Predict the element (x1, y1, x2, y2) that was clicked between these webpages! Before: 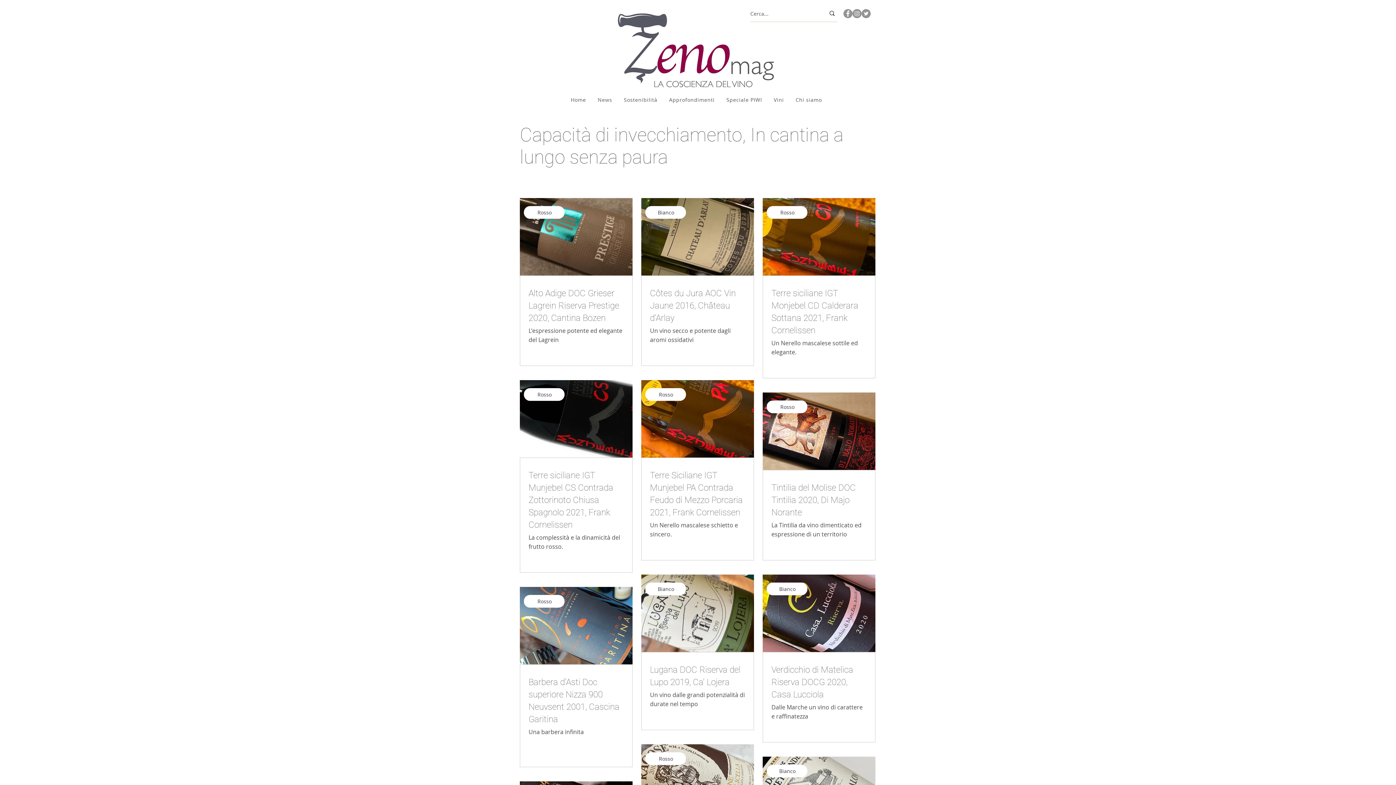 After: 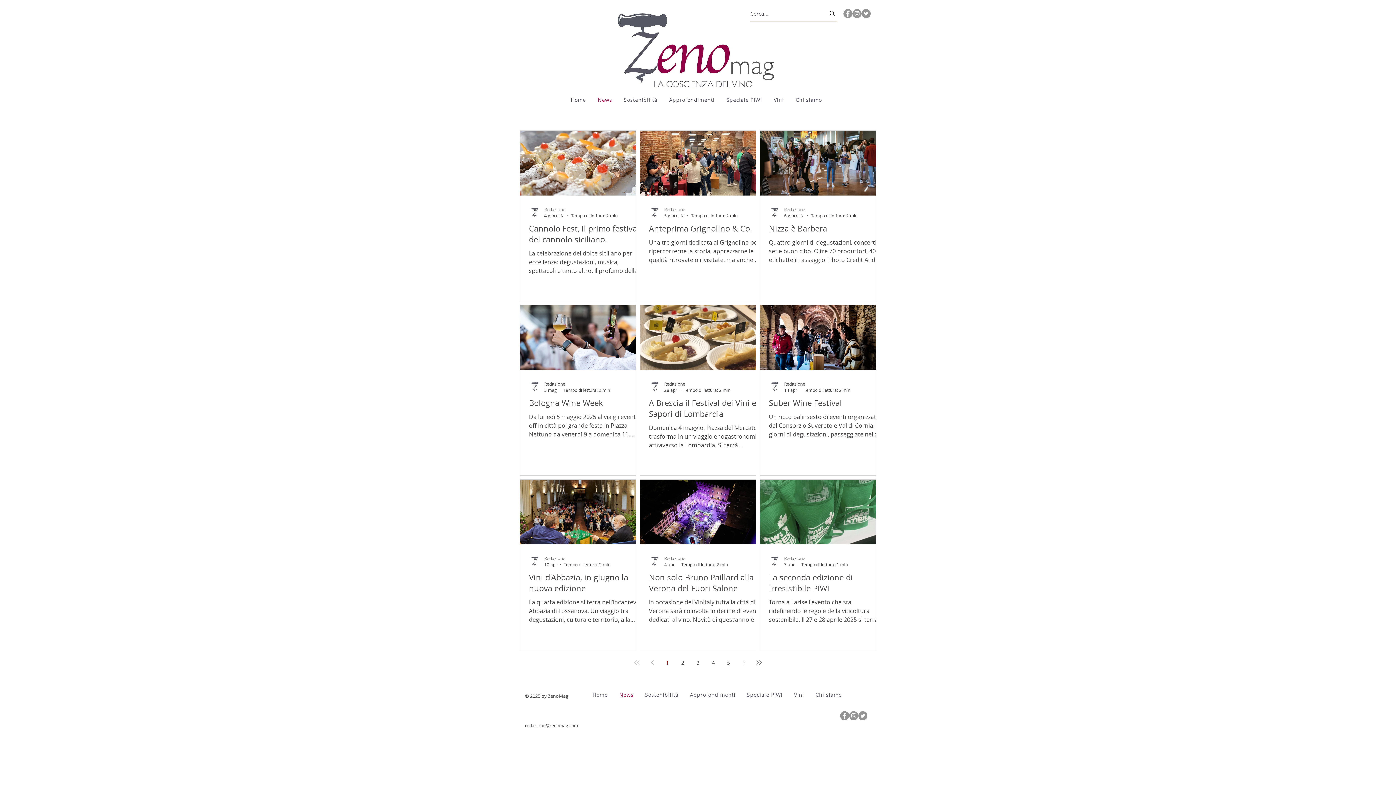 Action: label: News bbox: (593, 92, 616, 107)